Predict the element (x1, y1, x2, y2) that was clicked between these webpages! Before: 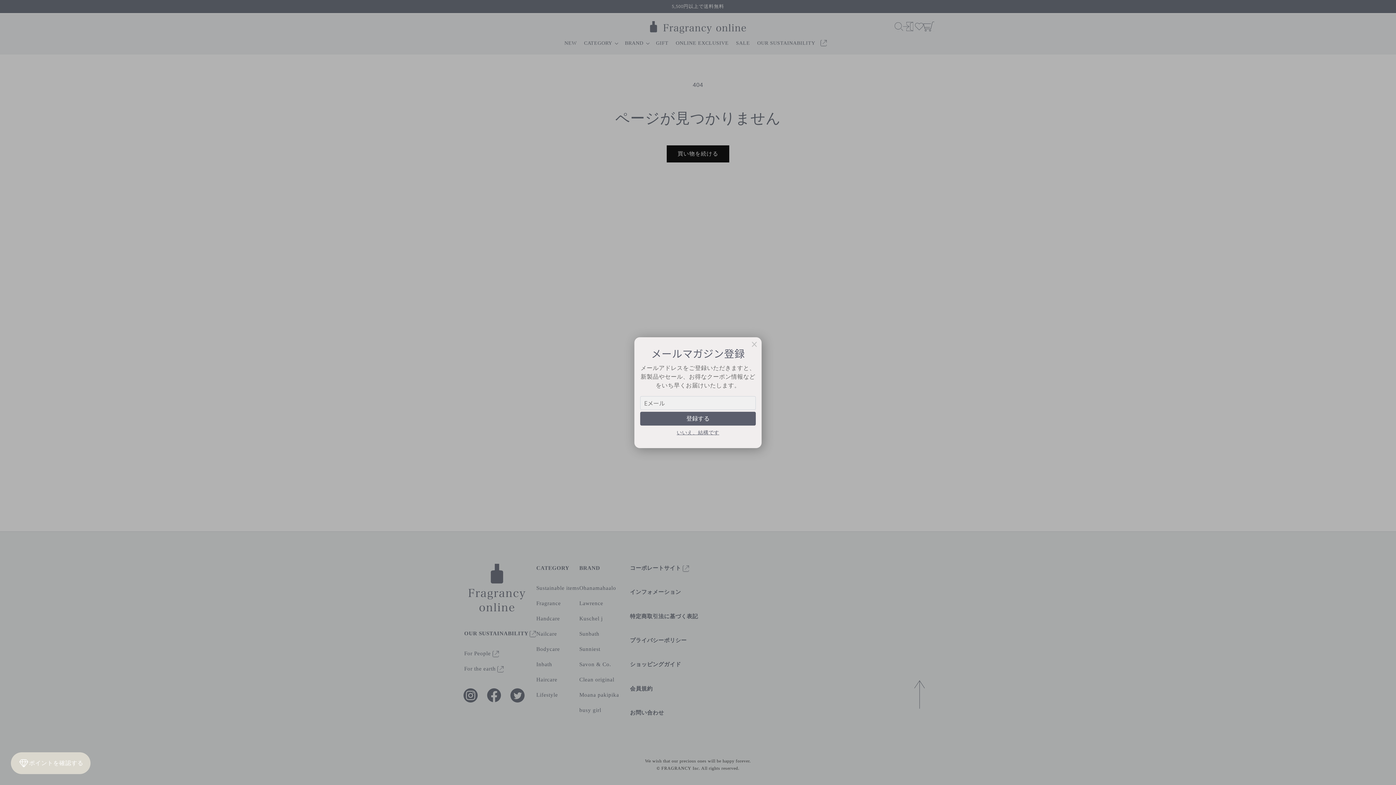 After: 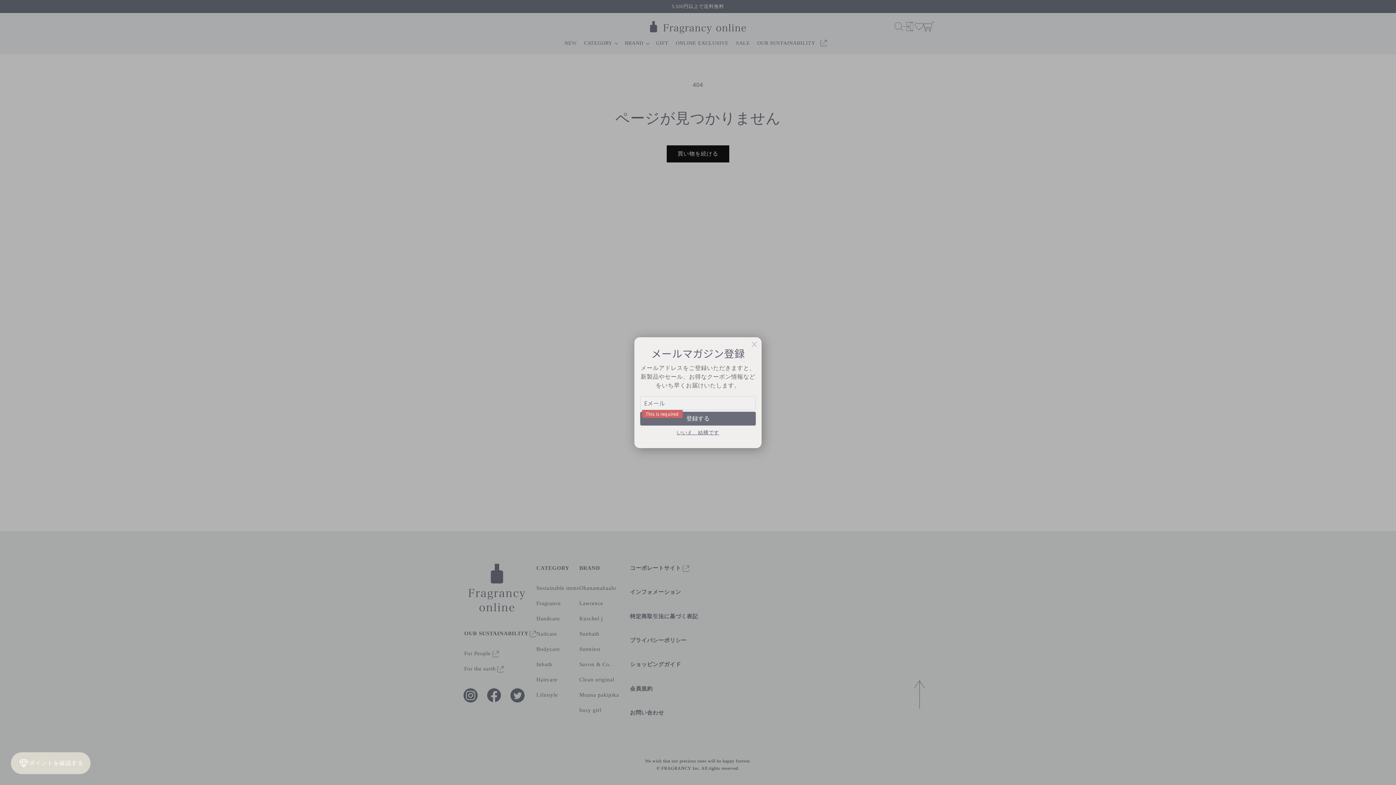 Action: bbox: (640, 411, 756, 425) label: 登録する